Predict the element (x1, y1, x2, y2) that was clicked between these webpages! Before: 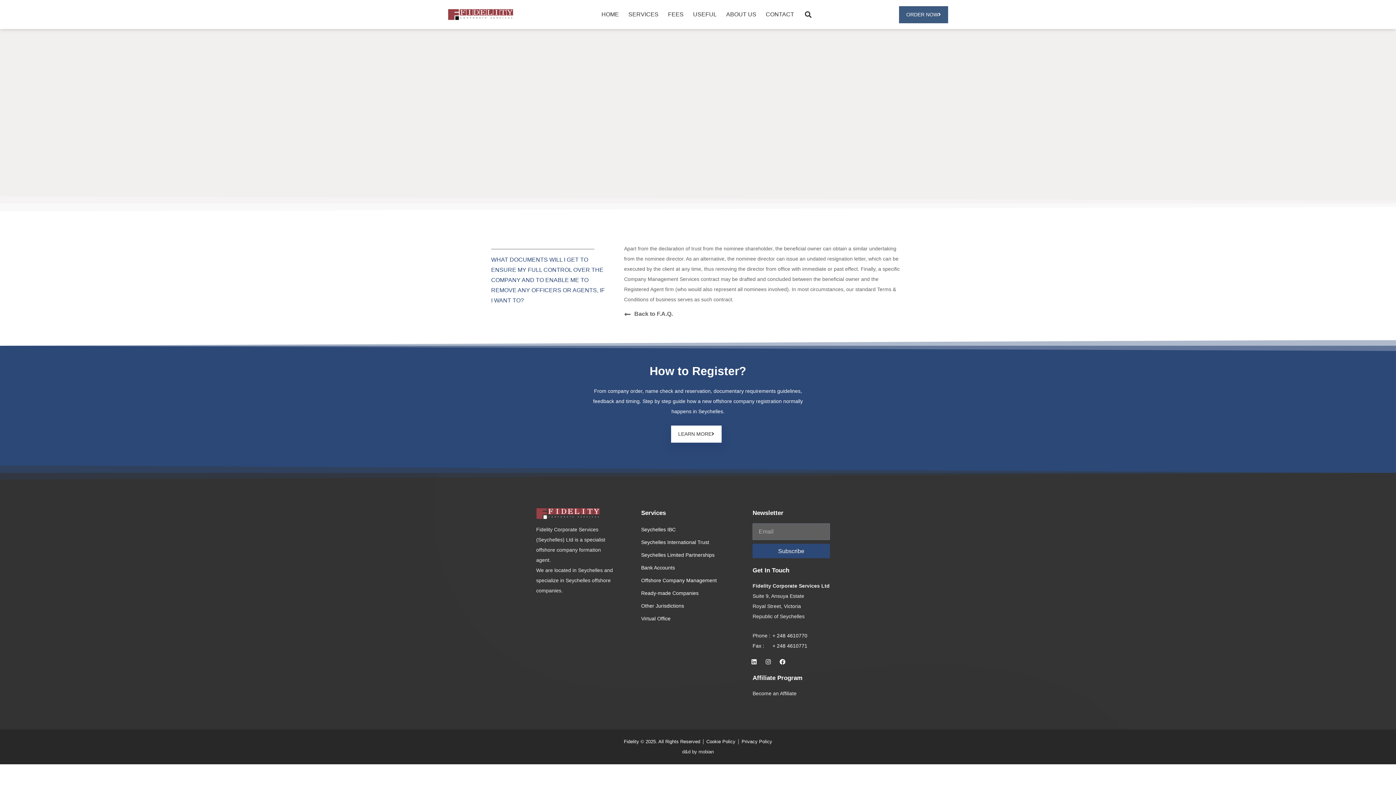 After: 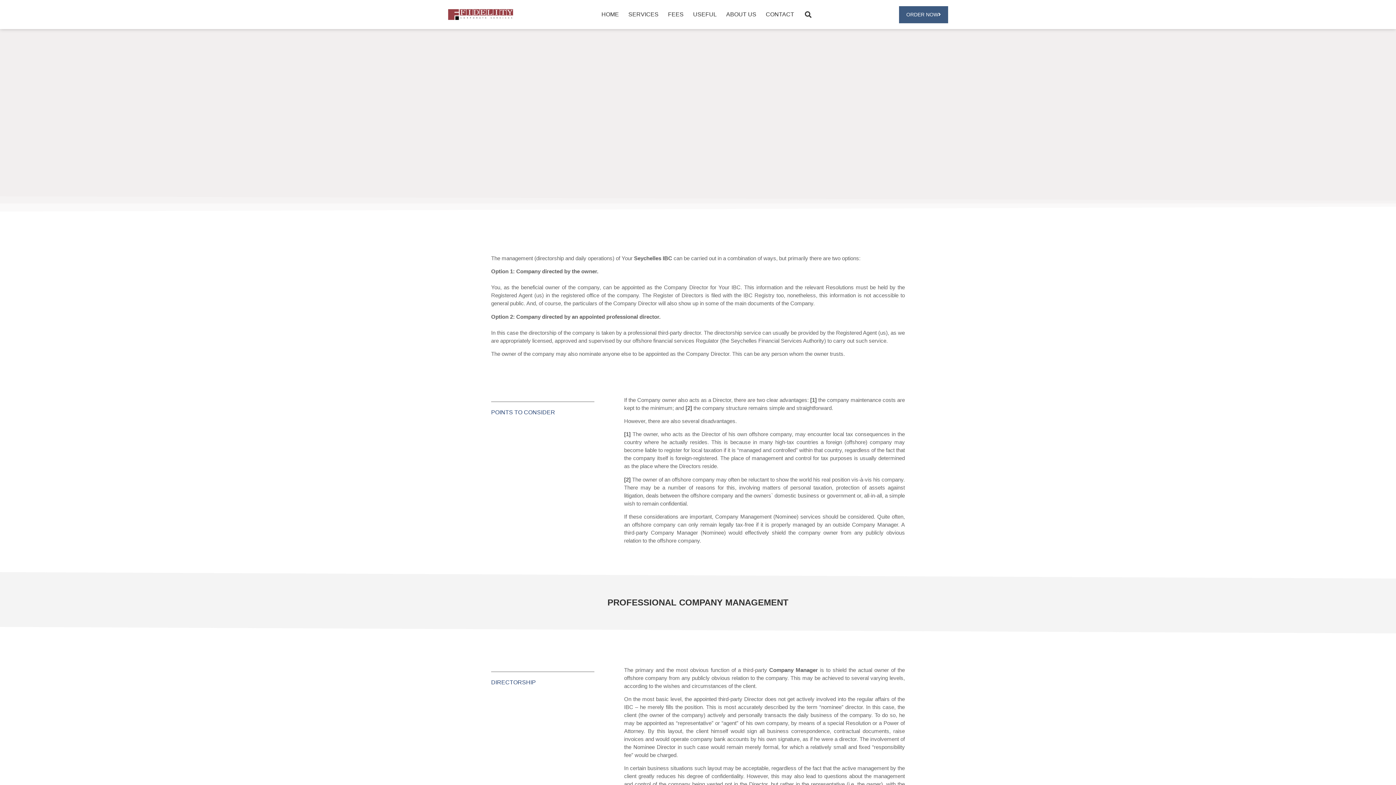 Action: label: Offshore Company Management bbox: (641, 574, 752, 587)